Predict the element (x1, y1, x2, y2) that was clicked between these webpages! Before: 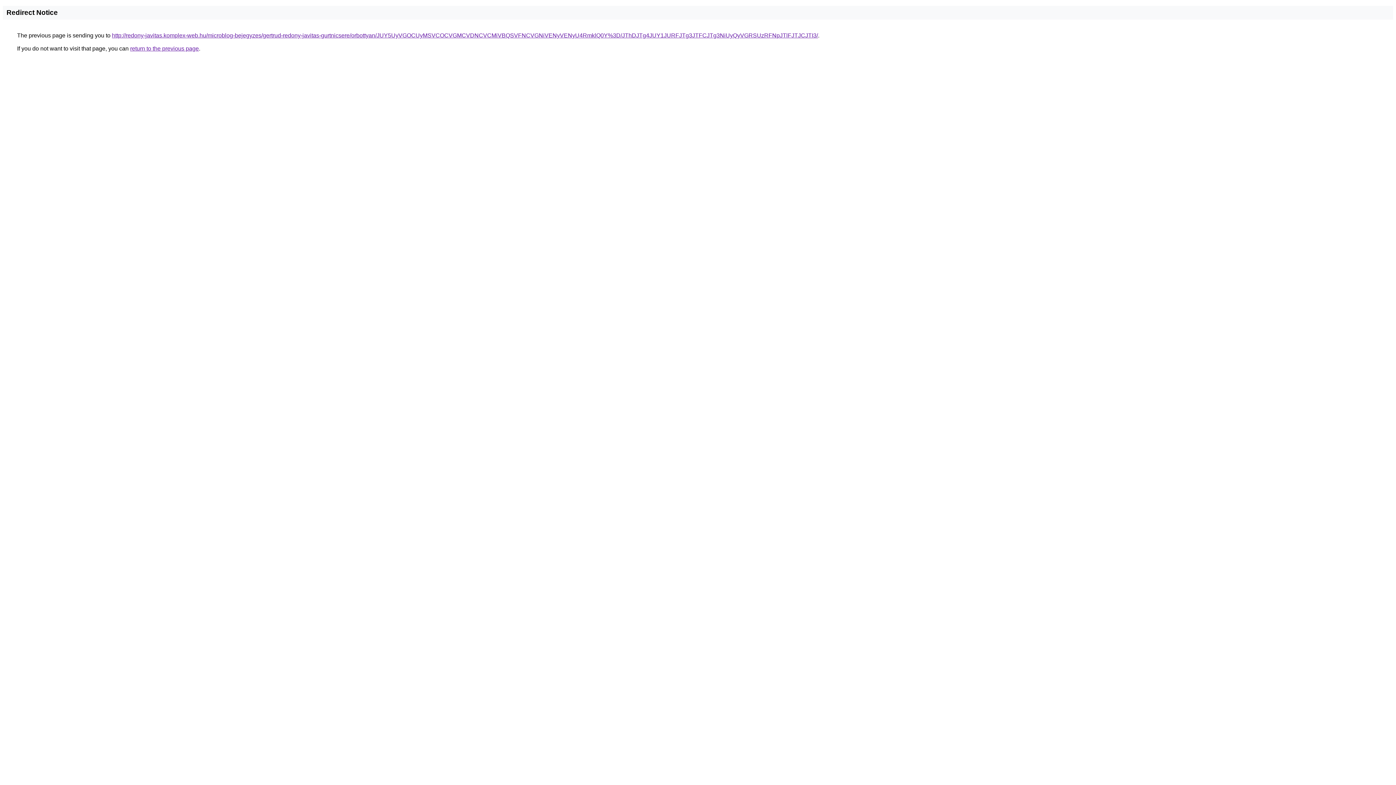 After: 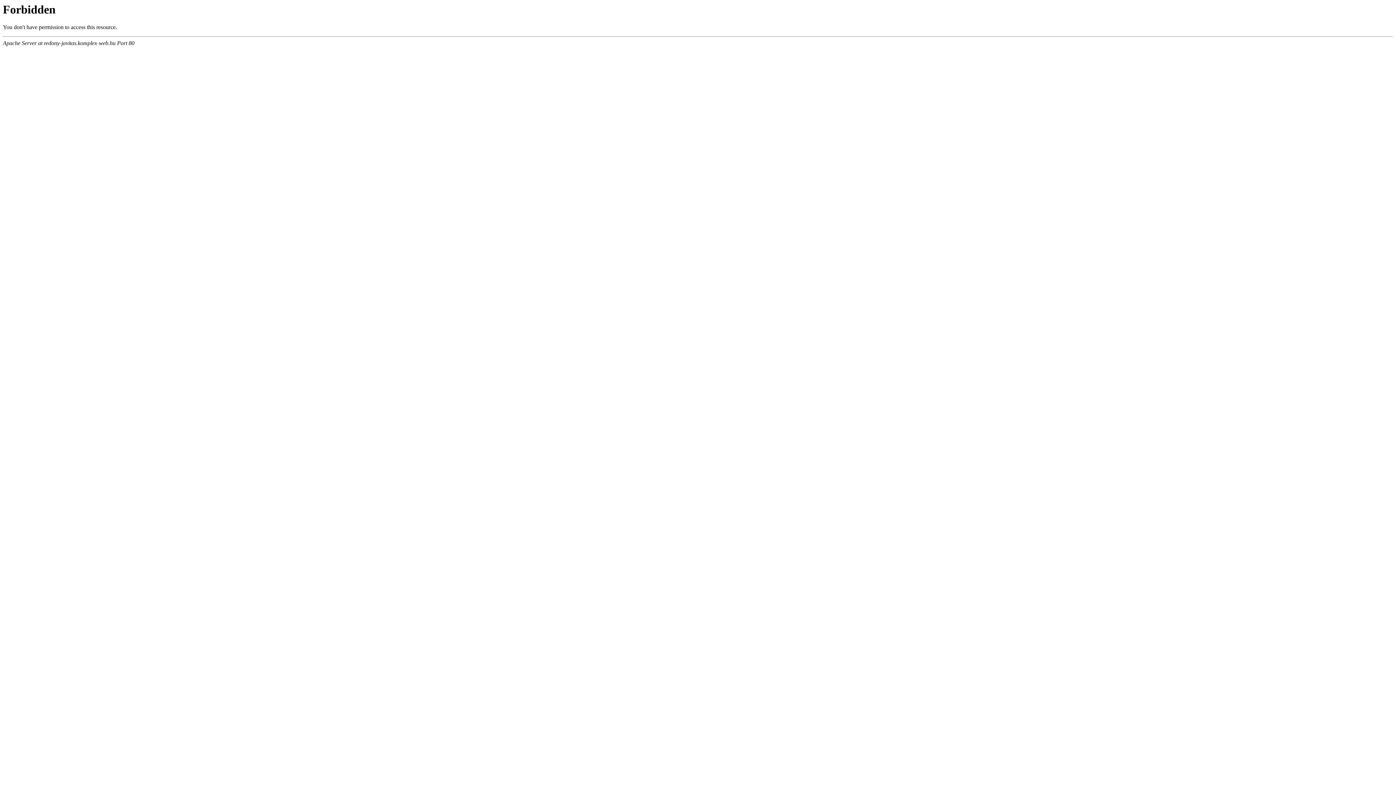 Action: bbox: (112, 32, 818, 38) label: http://redony-javitas.komplex-web.hu/microblog-bejegyzes/gertrud-redony-javitas-gurtnicsere/orbottyan/JUY5UyVGOCUyMSVCOCVGMCVDNCVCMiVBQSVFNCVGNiVENyVENyU4RmklQ0Y%3D/JThDJTg4JUY1JURFJTg3JTFCJTg3NiUyQyVGRSUzRFNpJTlFJTJCJTI3/